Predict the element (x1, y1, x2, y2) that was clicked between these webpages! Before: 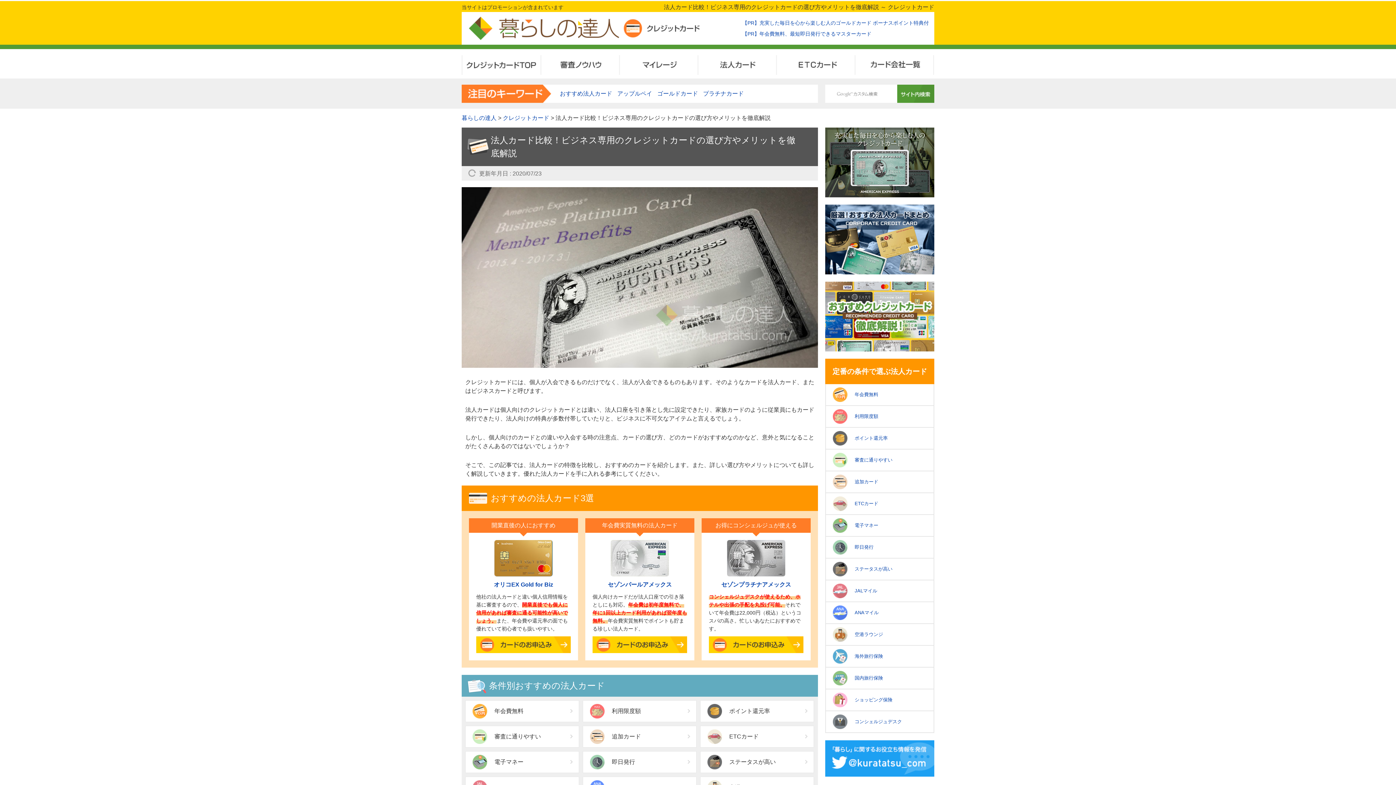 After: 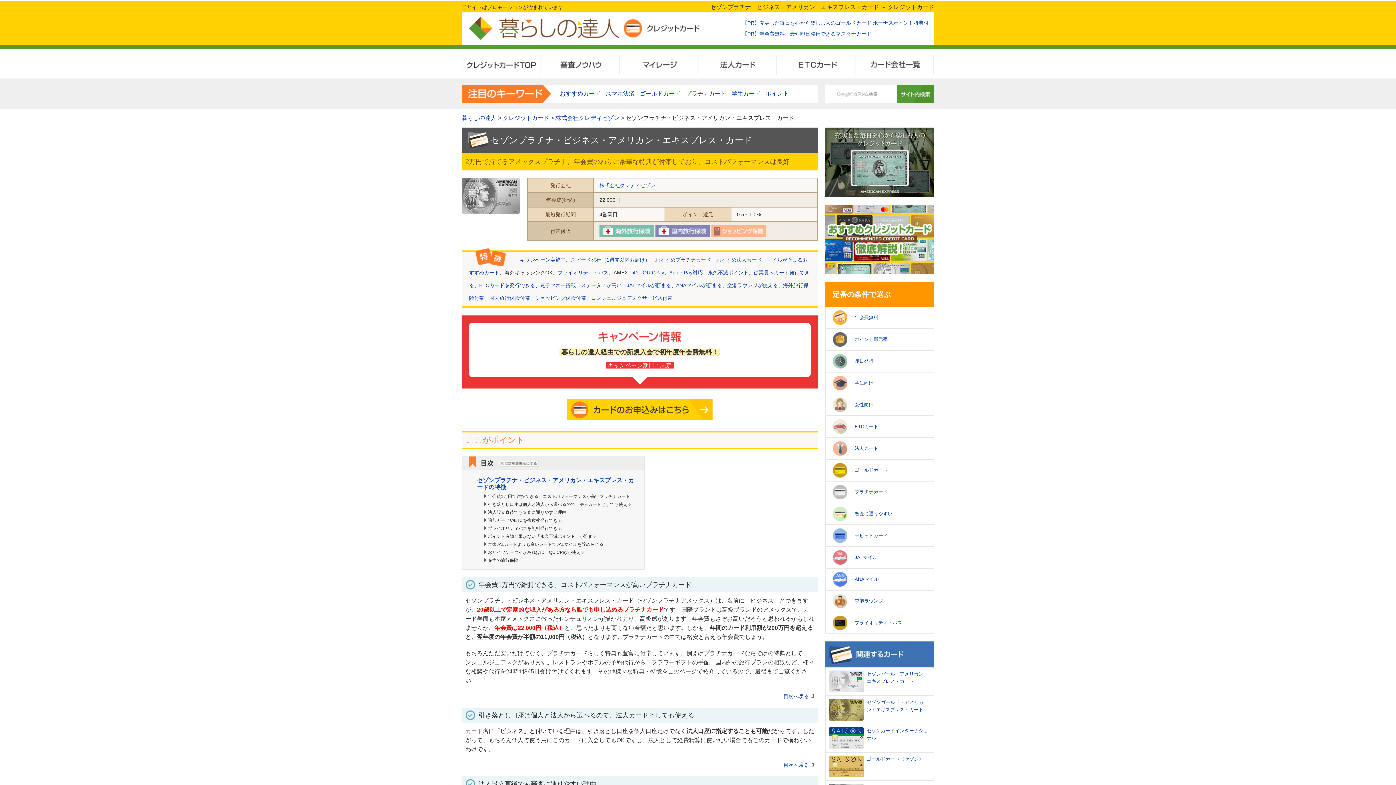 Action: bbox: (709, 580, 803, 589) label: セゾンプラチナアメックス